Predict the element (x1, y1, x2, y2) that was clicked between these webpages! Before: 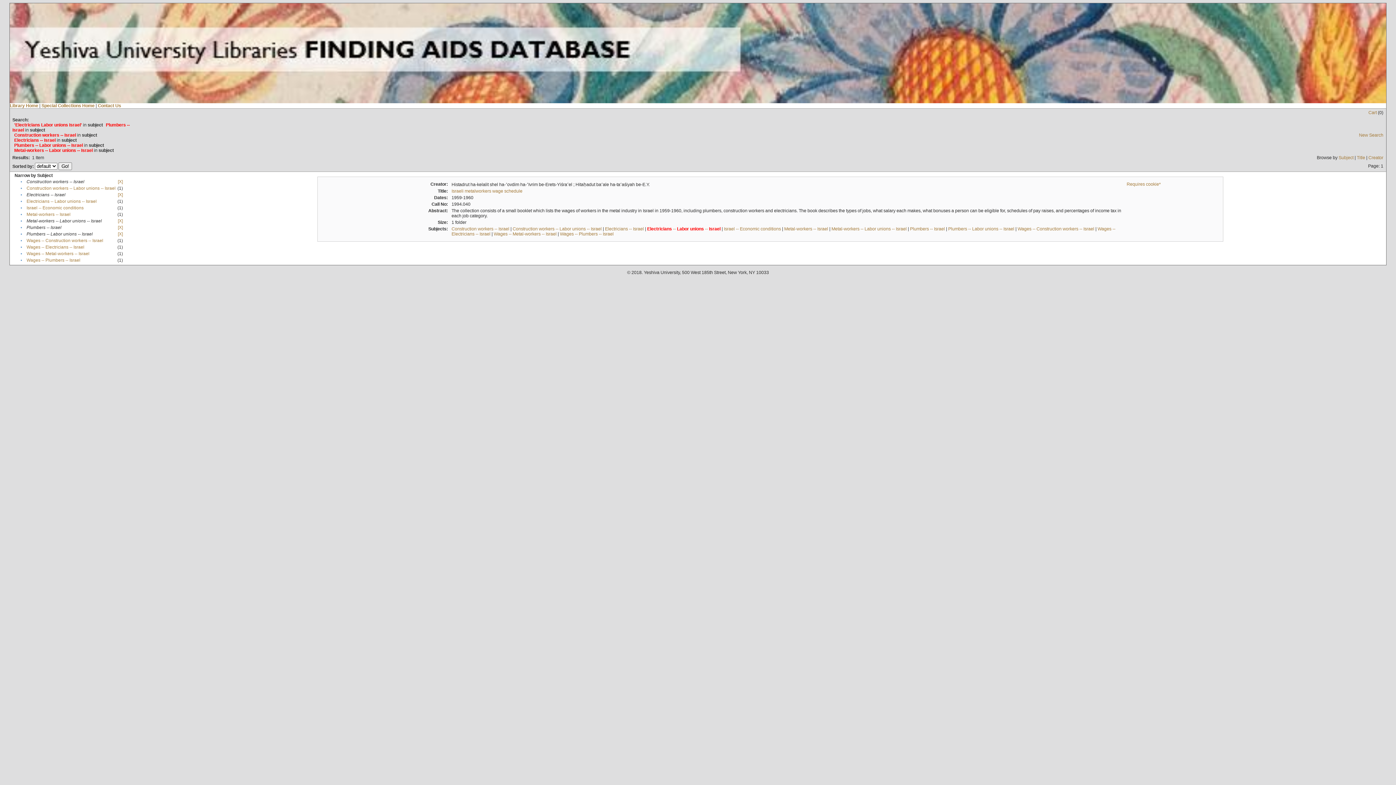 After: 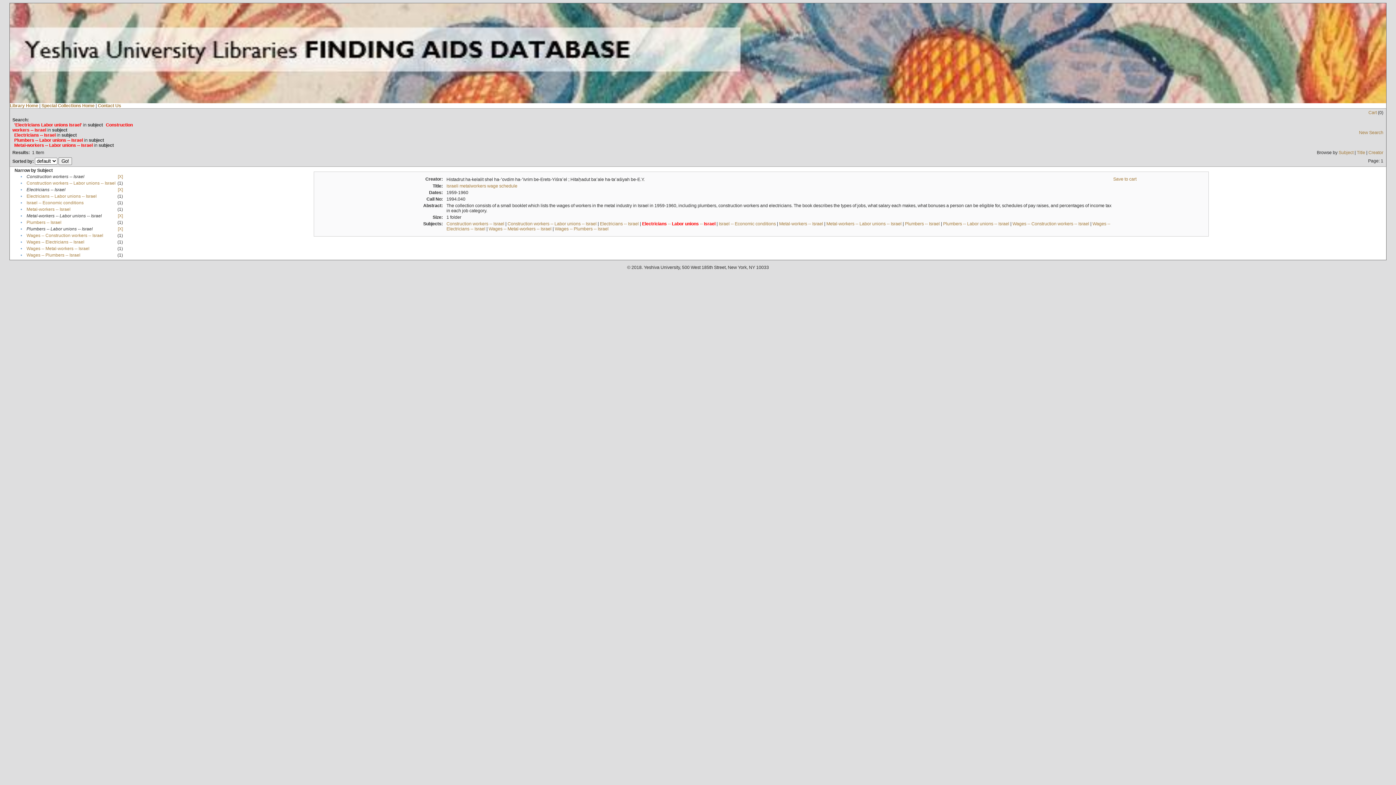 Action: label: [X] bbox: (117, 225, 122, 230)